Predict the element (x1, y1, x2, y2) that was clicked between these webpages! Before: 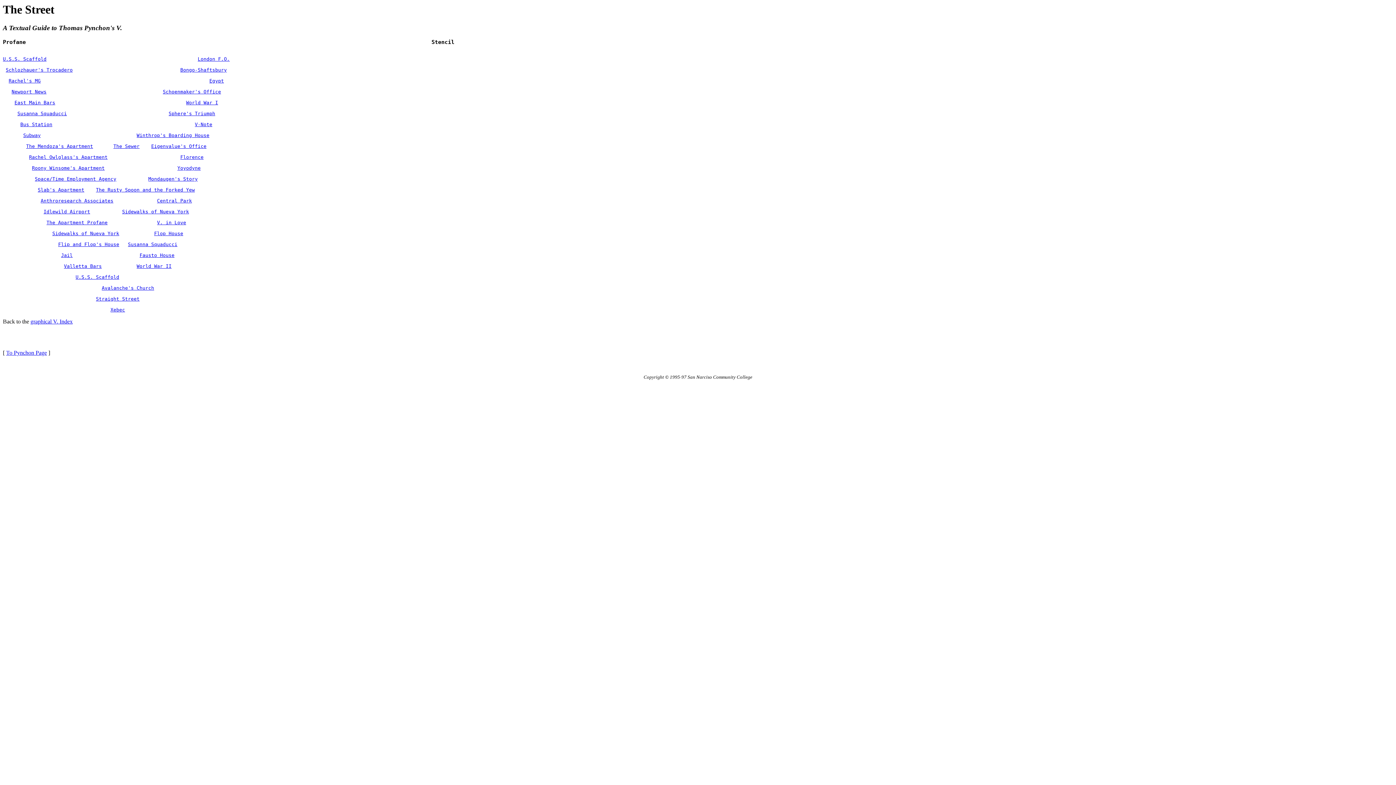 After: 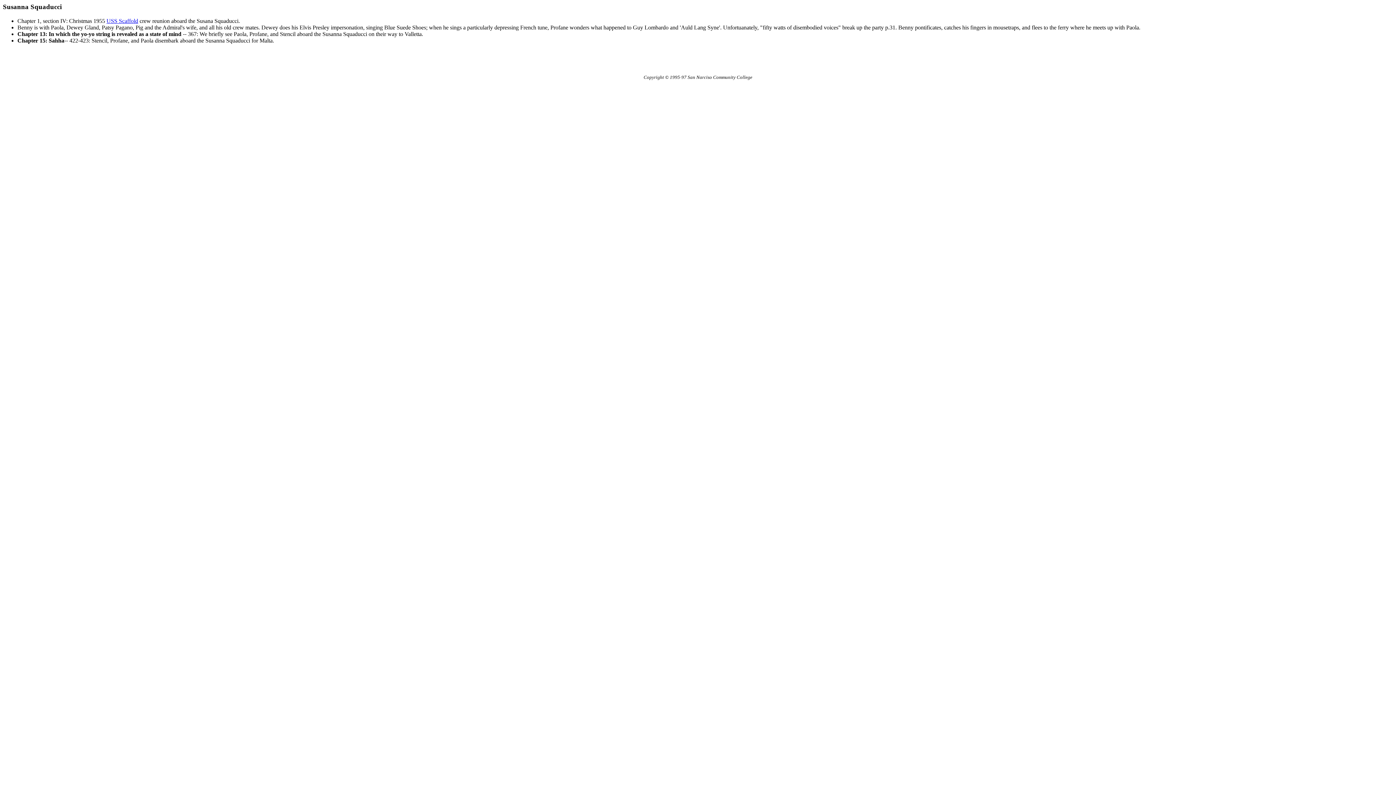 Action: bbox: (128, 241, 177, 247) label: Susanna Squaducci